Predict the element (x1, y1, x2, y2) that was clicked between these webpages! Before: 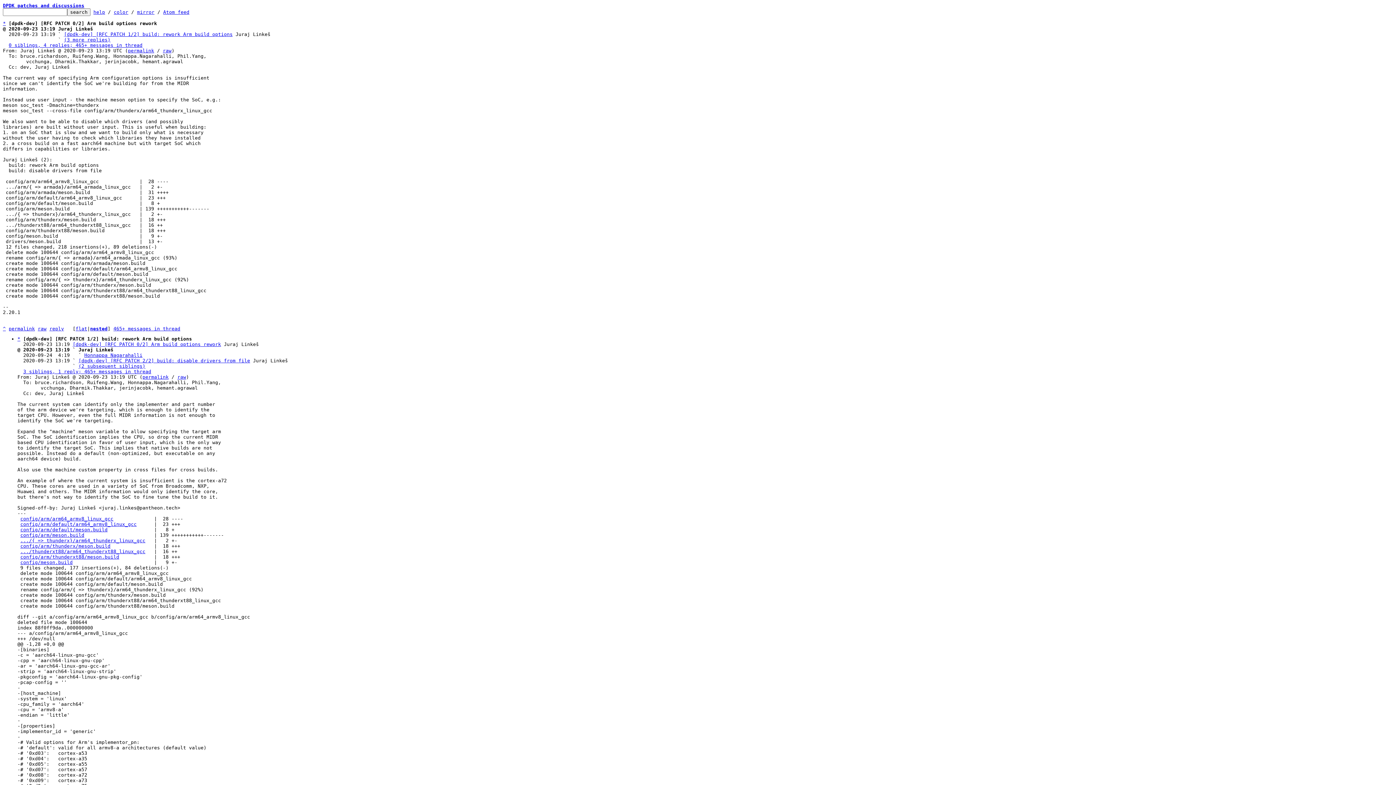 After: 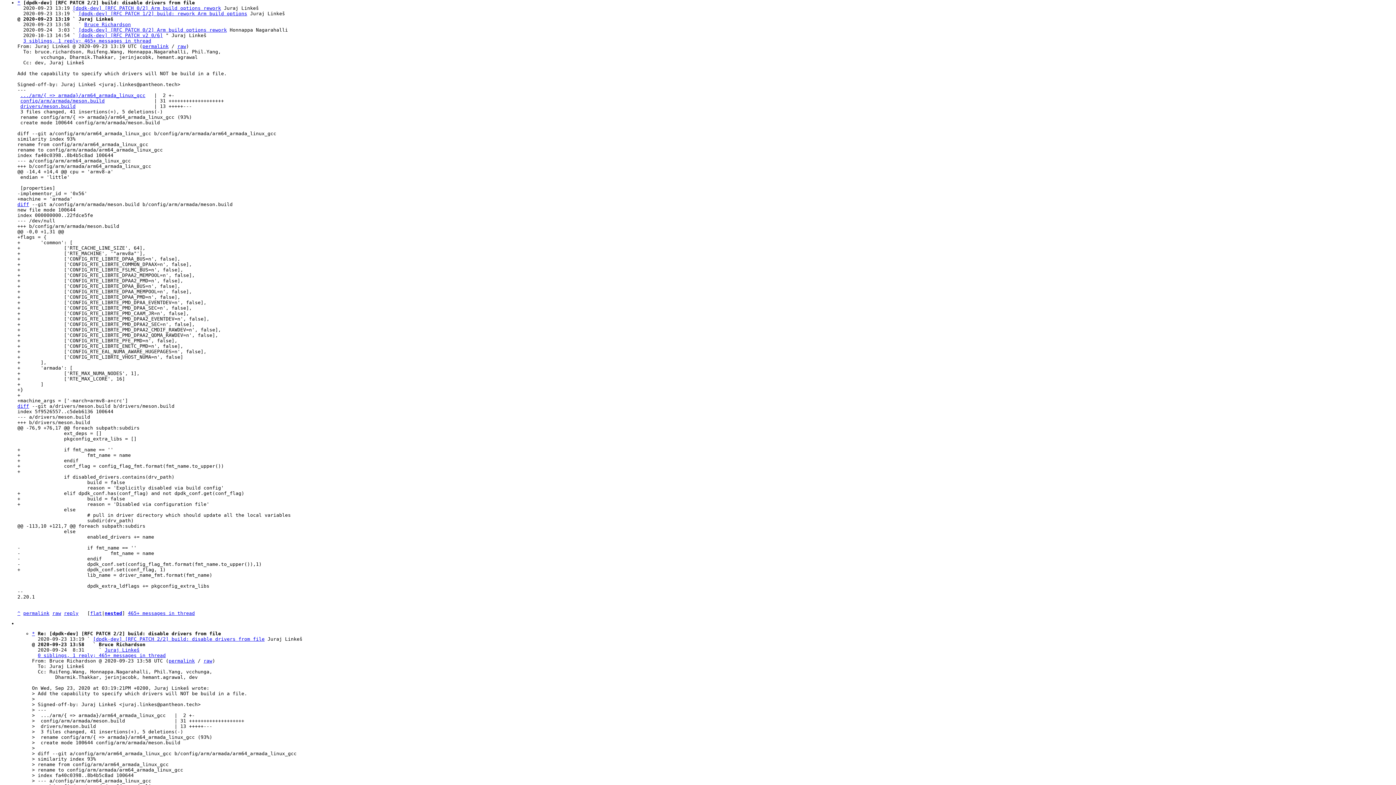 Action: bbox: (78, 358, 250, 363) label: [dpdk-dev] [RFC PATCH 2/2] build: disable drivers from file